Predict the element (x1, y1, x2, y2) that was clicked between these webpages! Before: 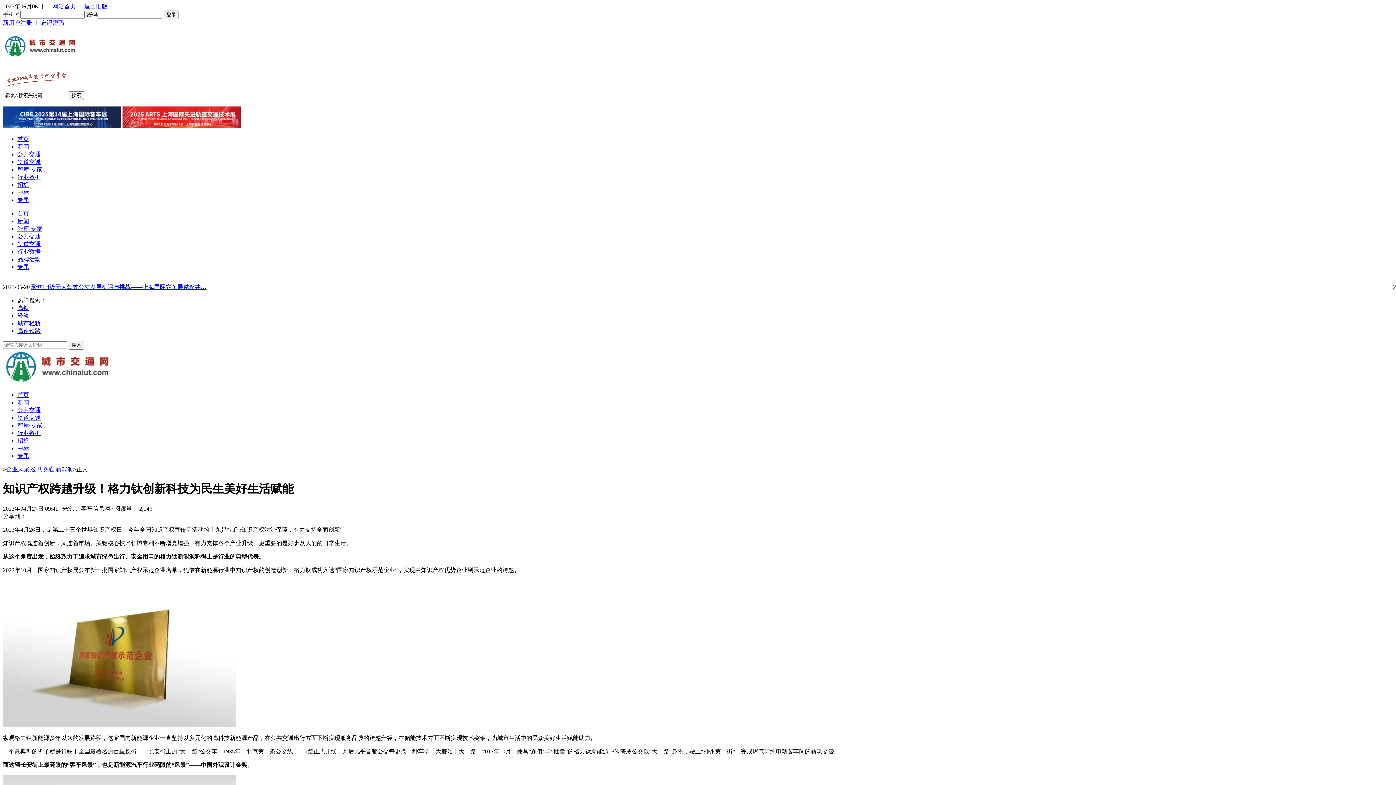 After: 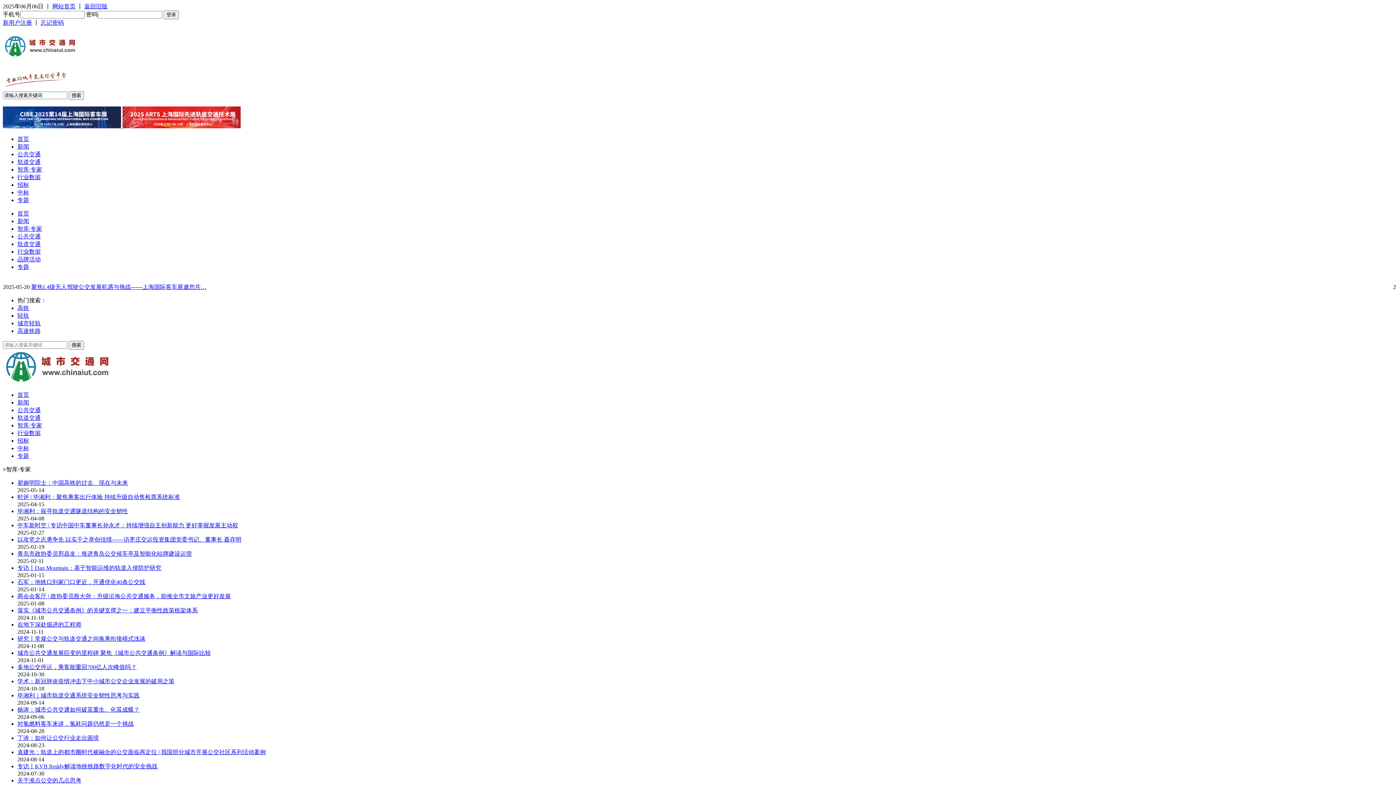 Action: label: 智库·专家 bbox: (17, 166, 42, 172)